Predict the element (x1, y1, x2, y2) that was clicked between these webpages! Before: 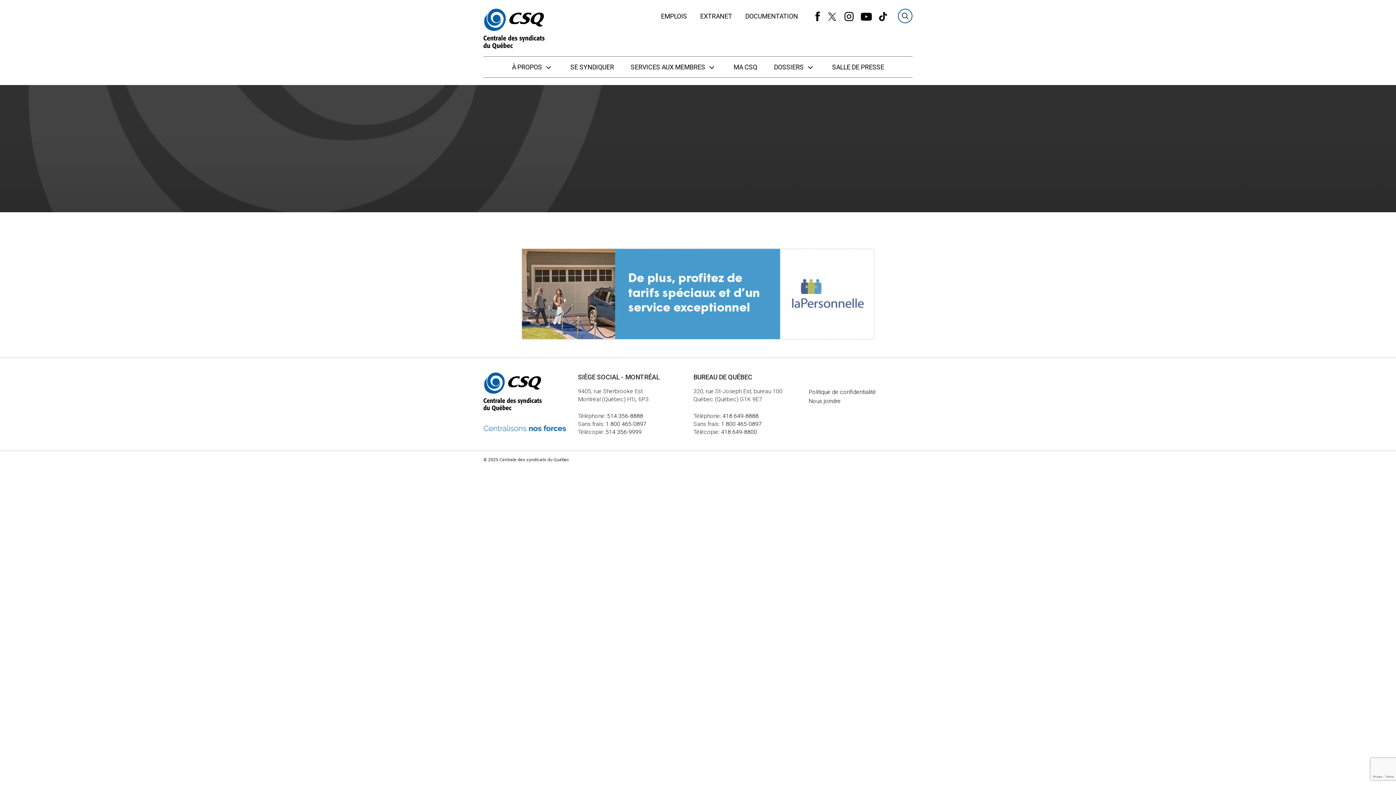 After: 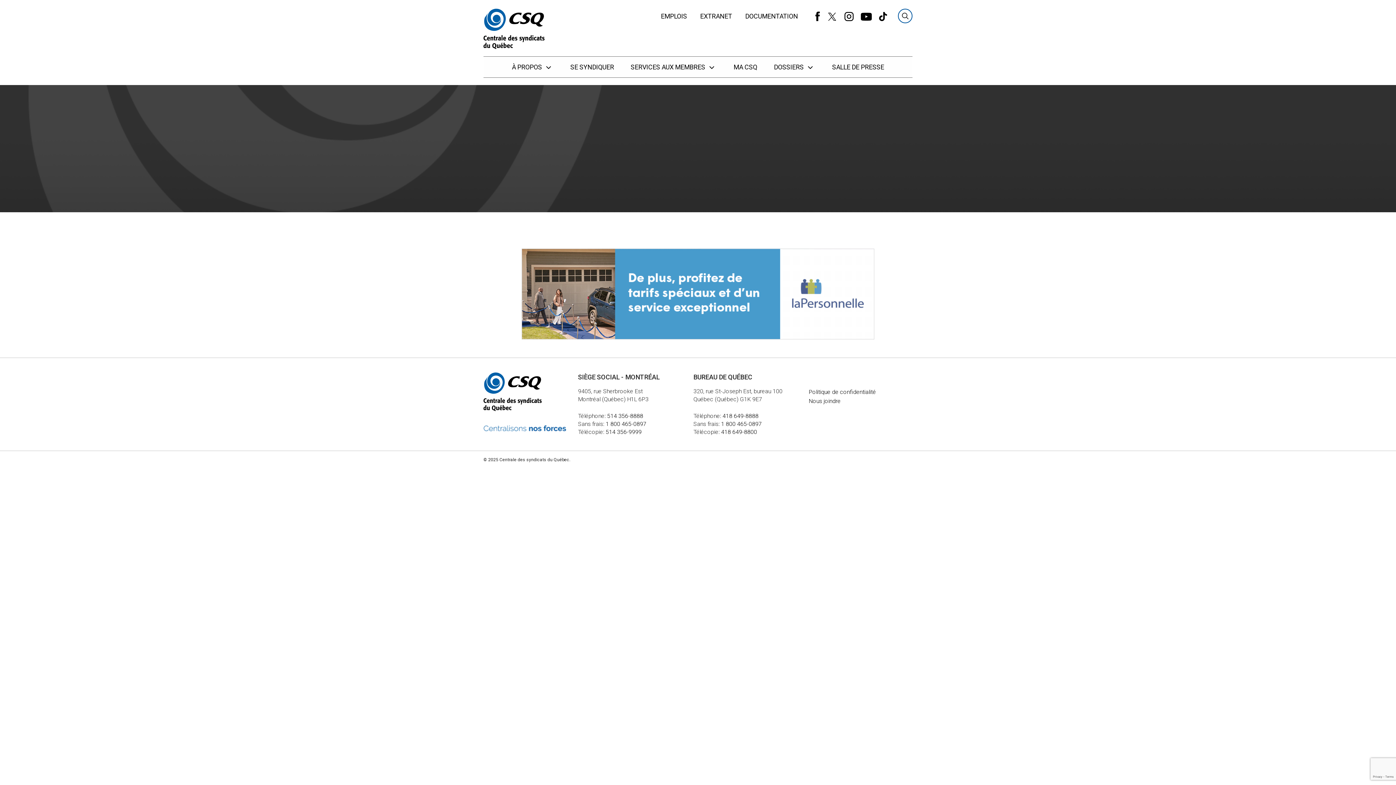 Action: bbox: (844, 12, 853, 19)